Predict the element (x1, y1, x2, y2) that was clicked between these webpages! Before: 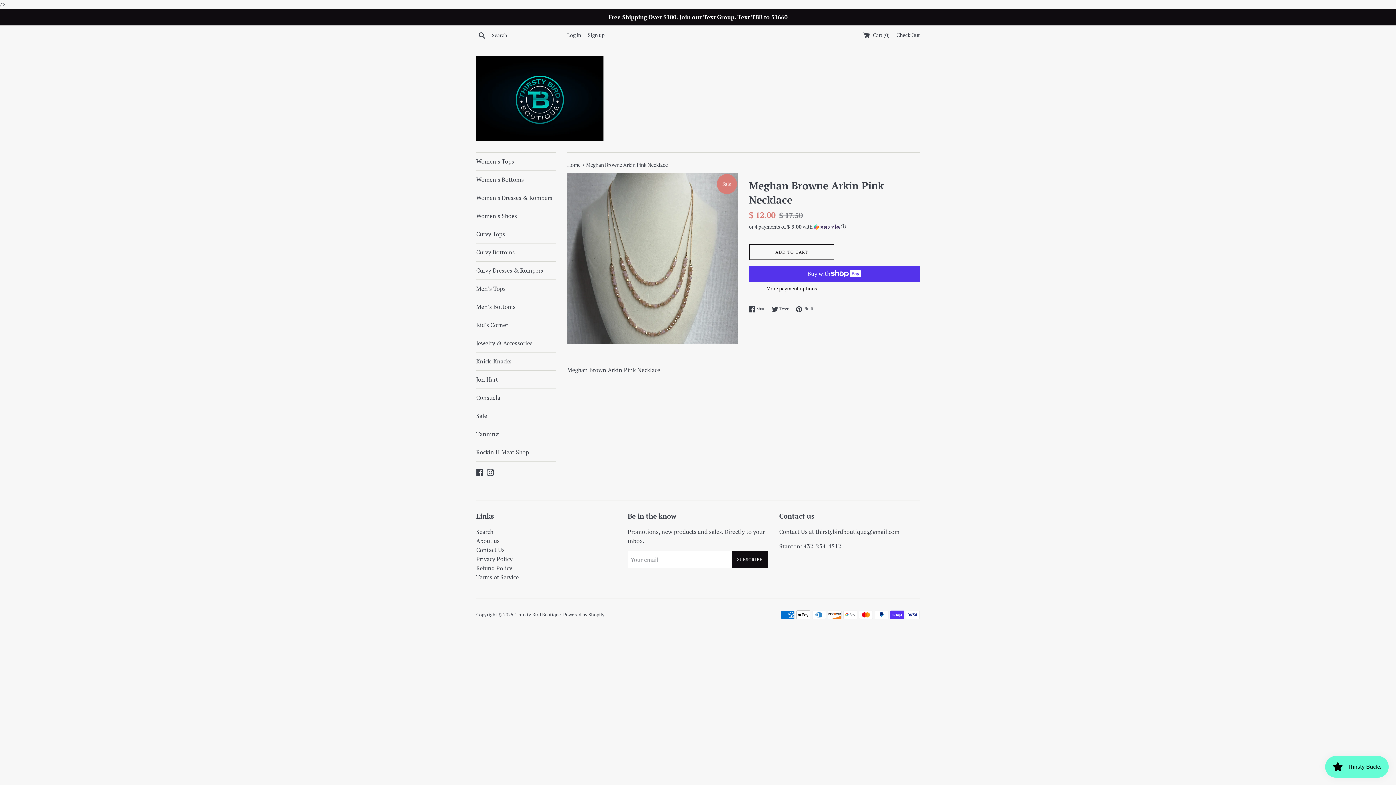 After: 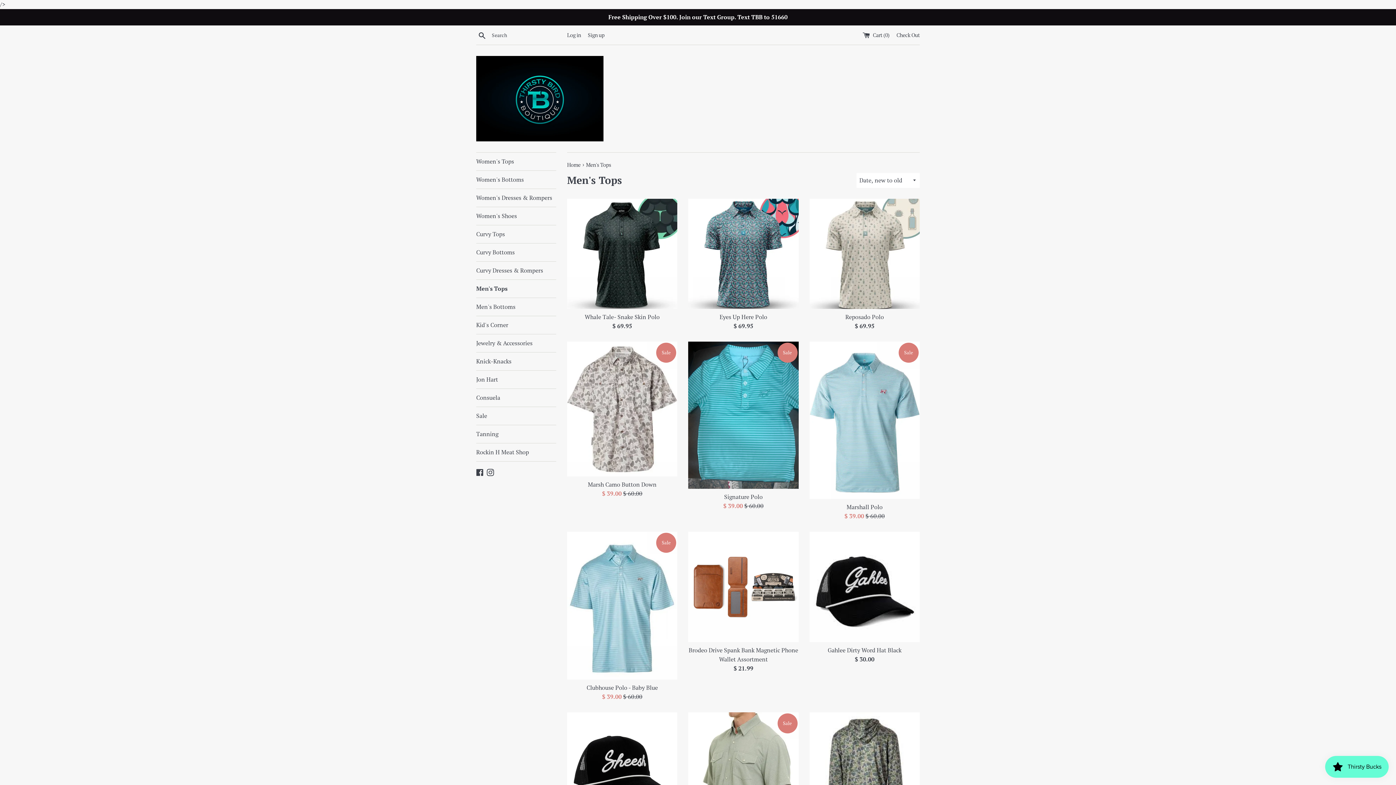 Action: label: Men's Tops bbox: (476, 280, 556, 297)